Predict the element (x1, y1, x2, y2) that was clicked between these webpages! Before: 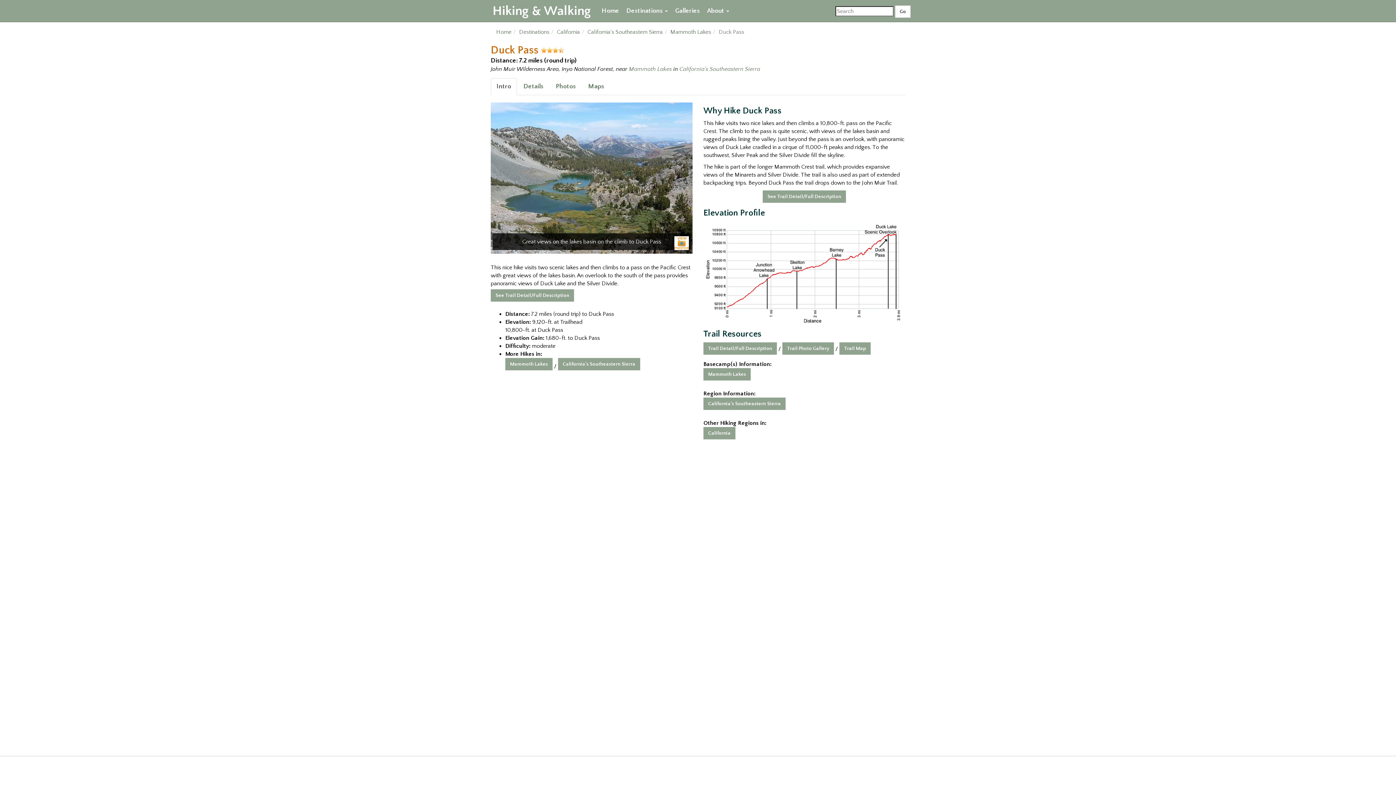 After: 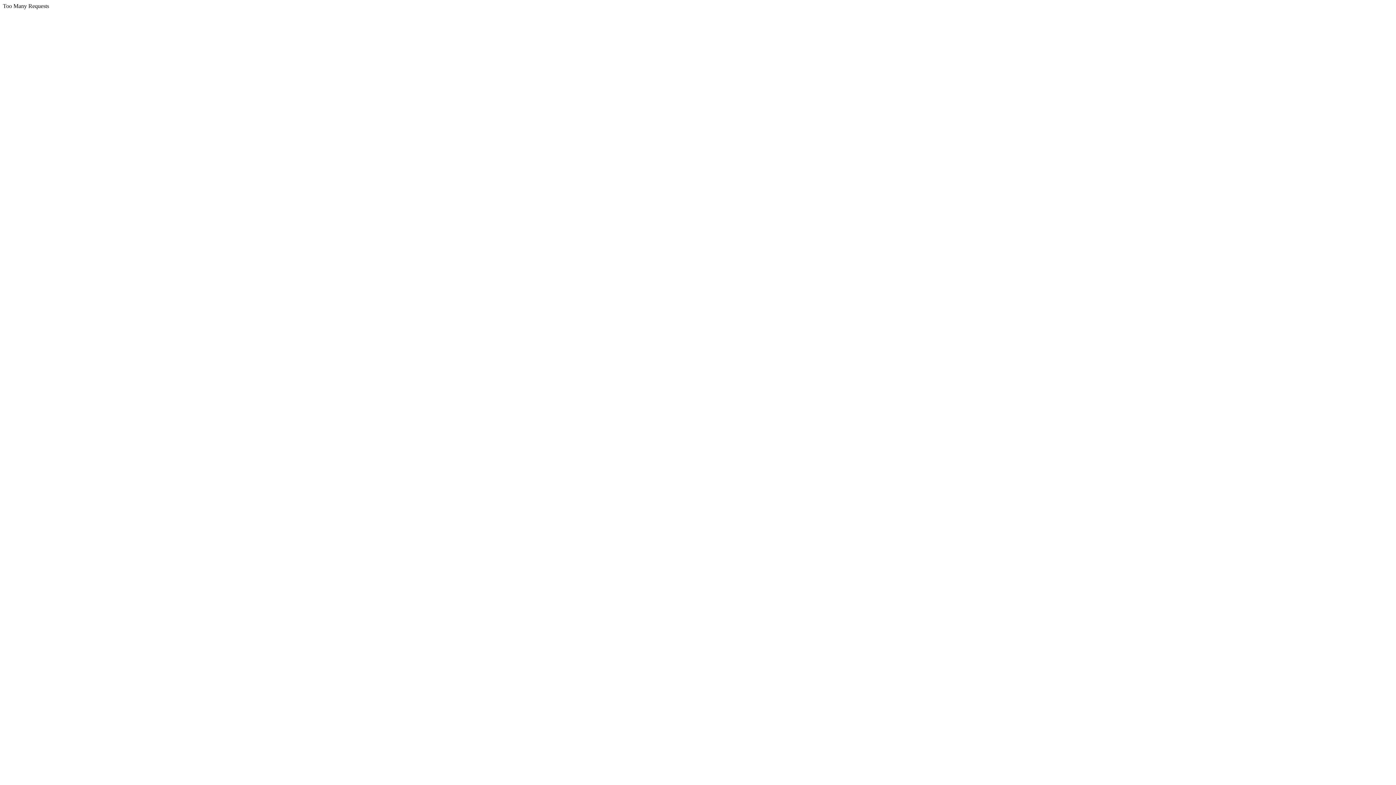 Action: bbox: (670, 28, 711, 35) label: Mammoth Lakes